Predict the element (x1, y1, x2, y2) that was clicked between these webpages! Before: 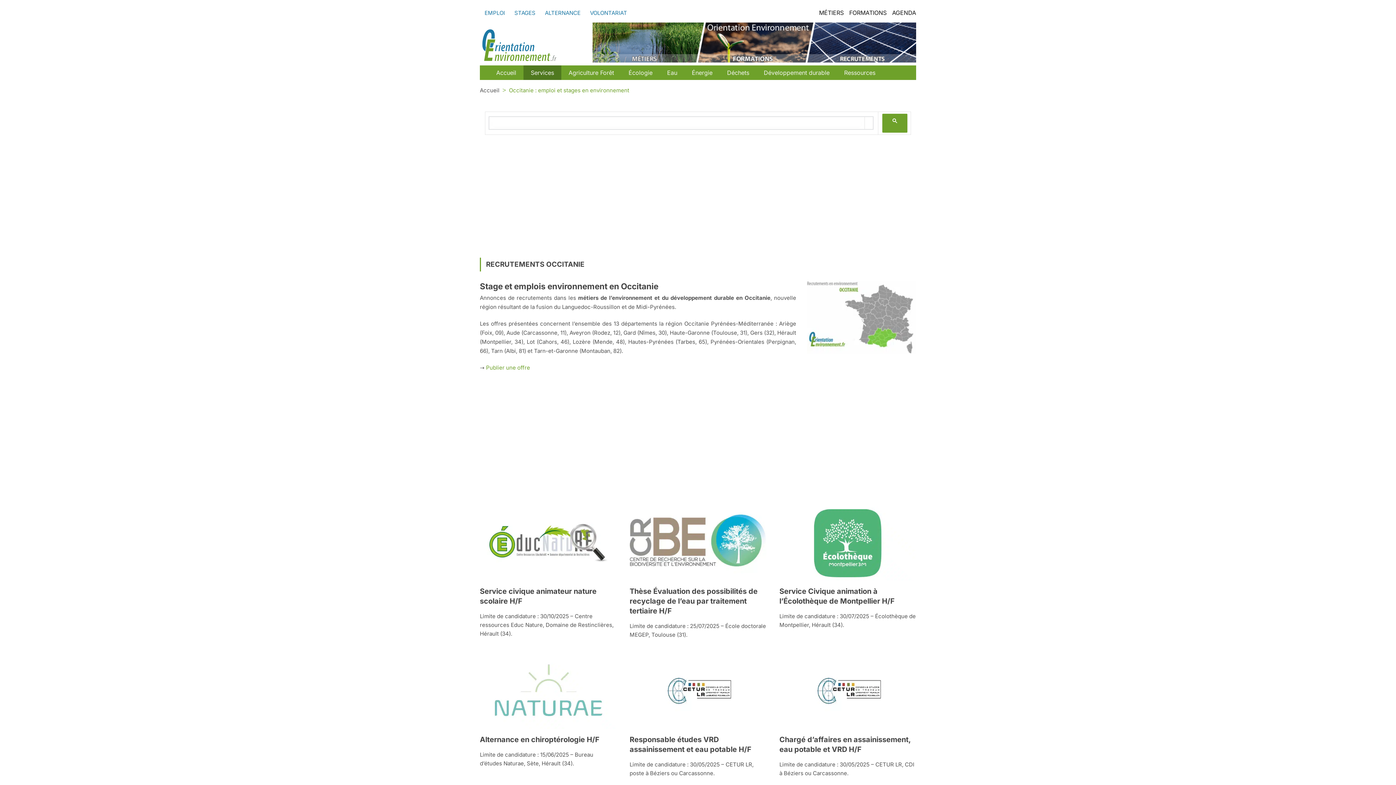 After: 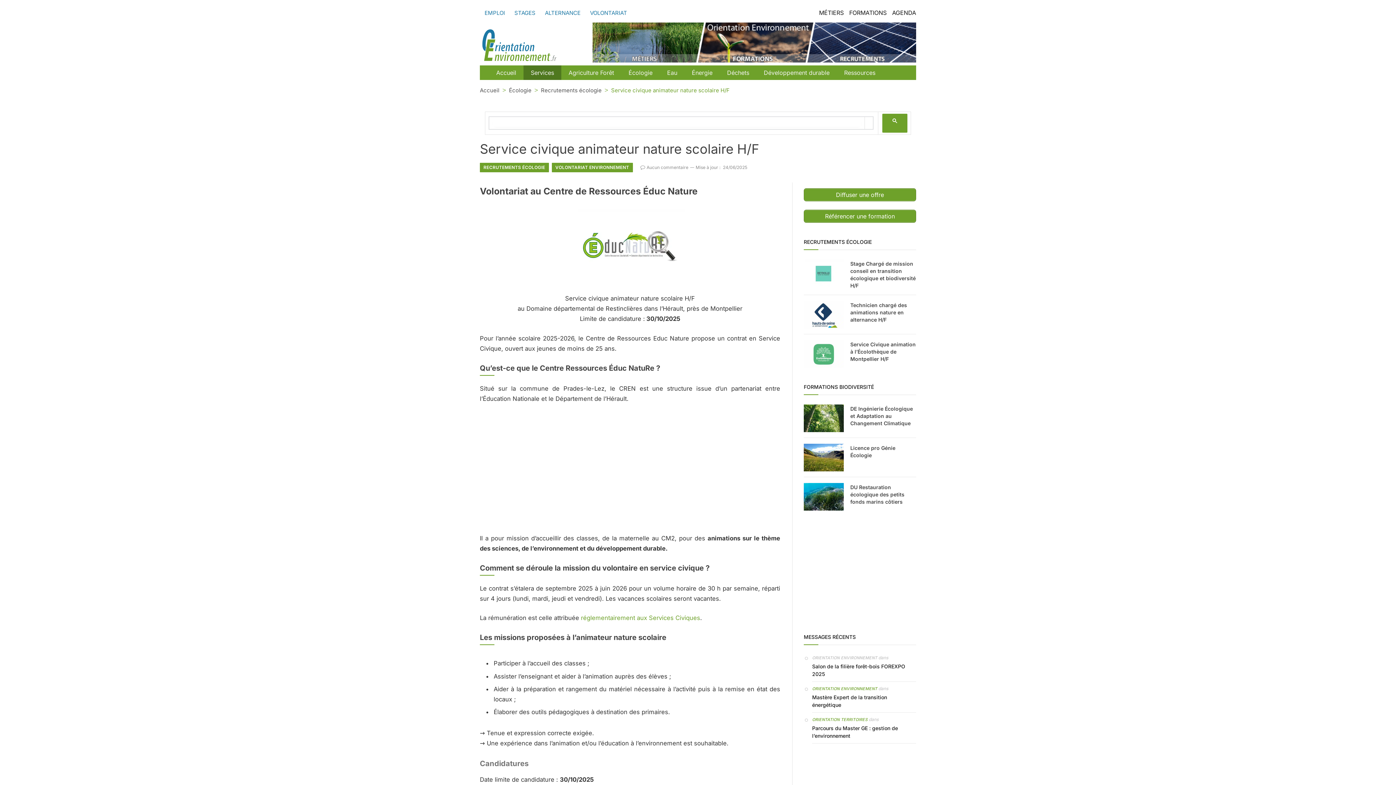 Action: bbox: (480, 586, 616, 606) label: Service civique animateur nature scolaire H/F